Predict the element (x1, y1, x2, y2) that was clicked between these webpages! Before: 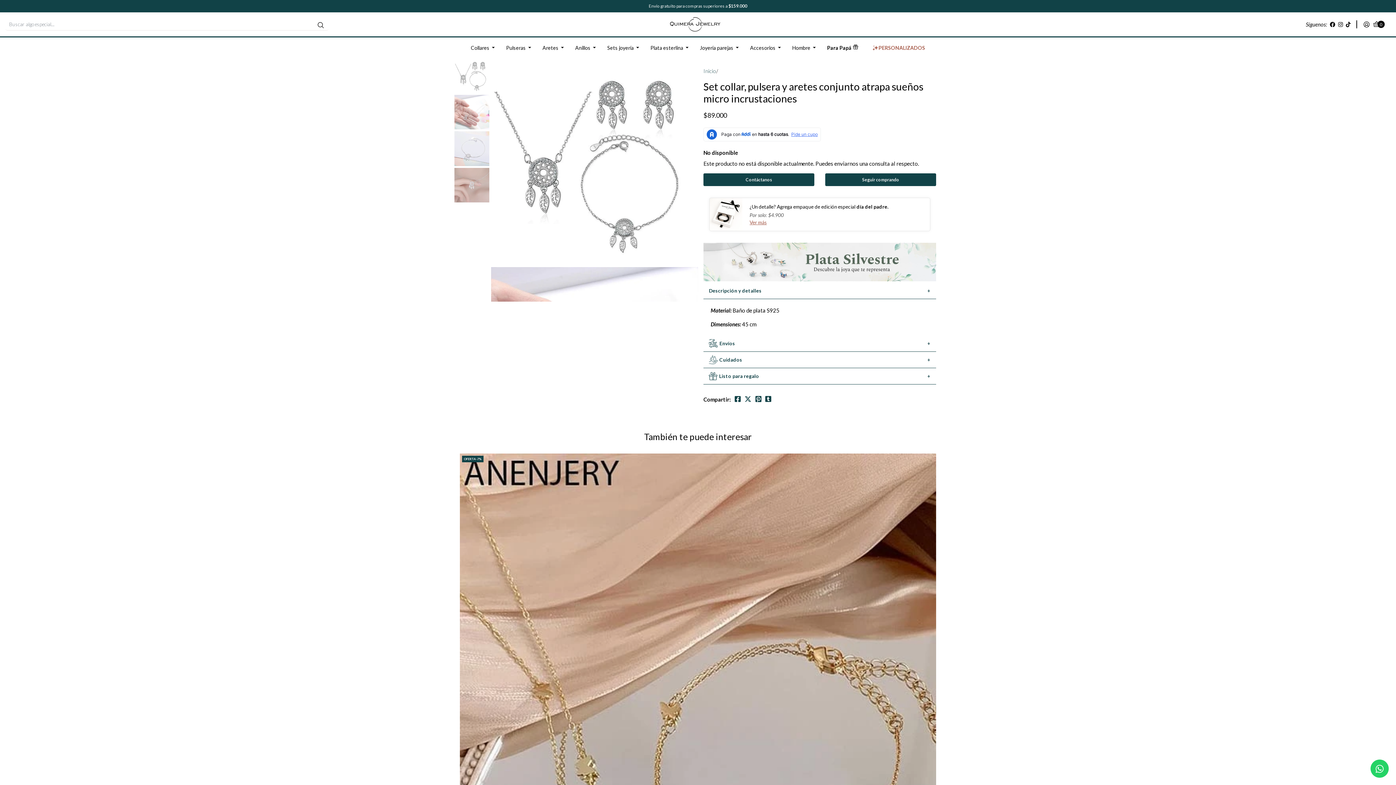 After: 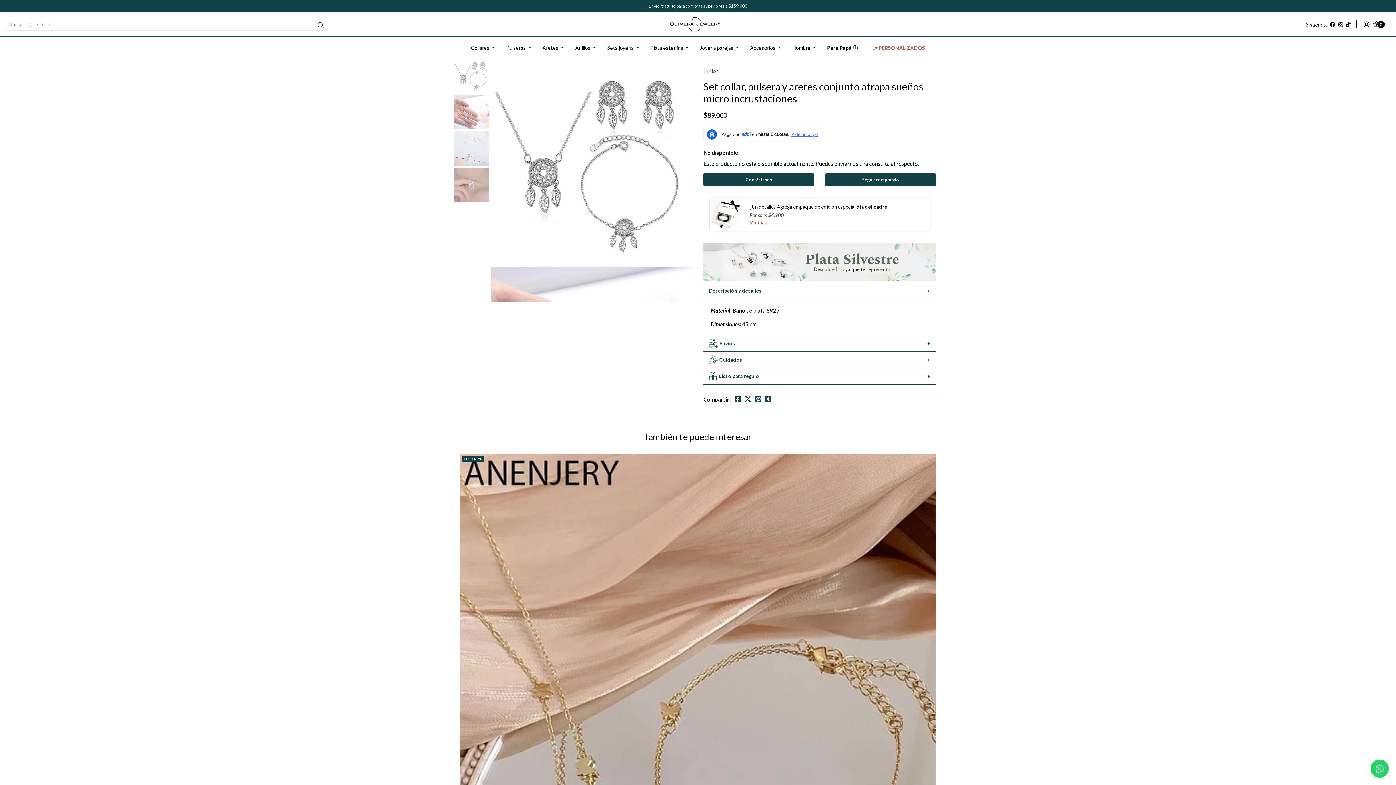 Action: bbox: (1330, 21, 1335, 27)